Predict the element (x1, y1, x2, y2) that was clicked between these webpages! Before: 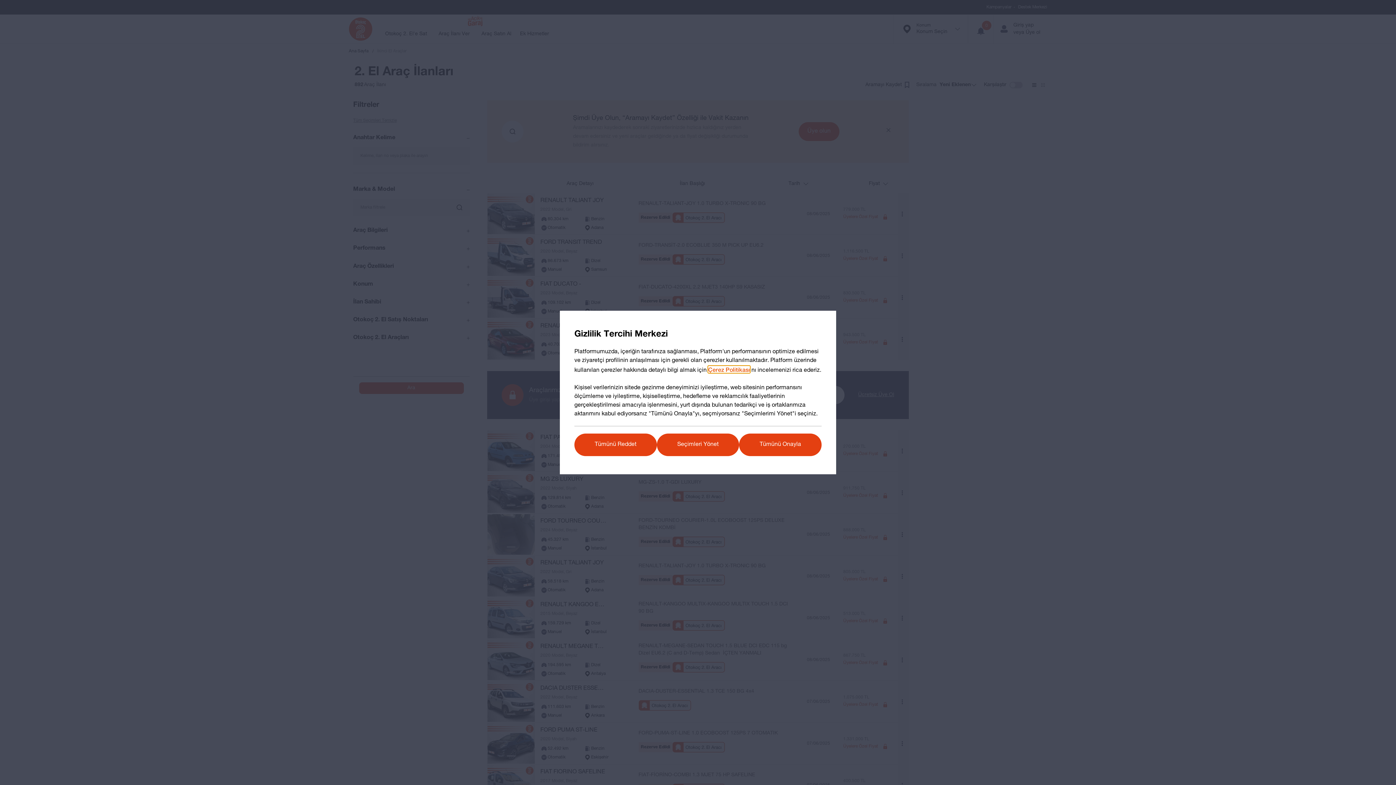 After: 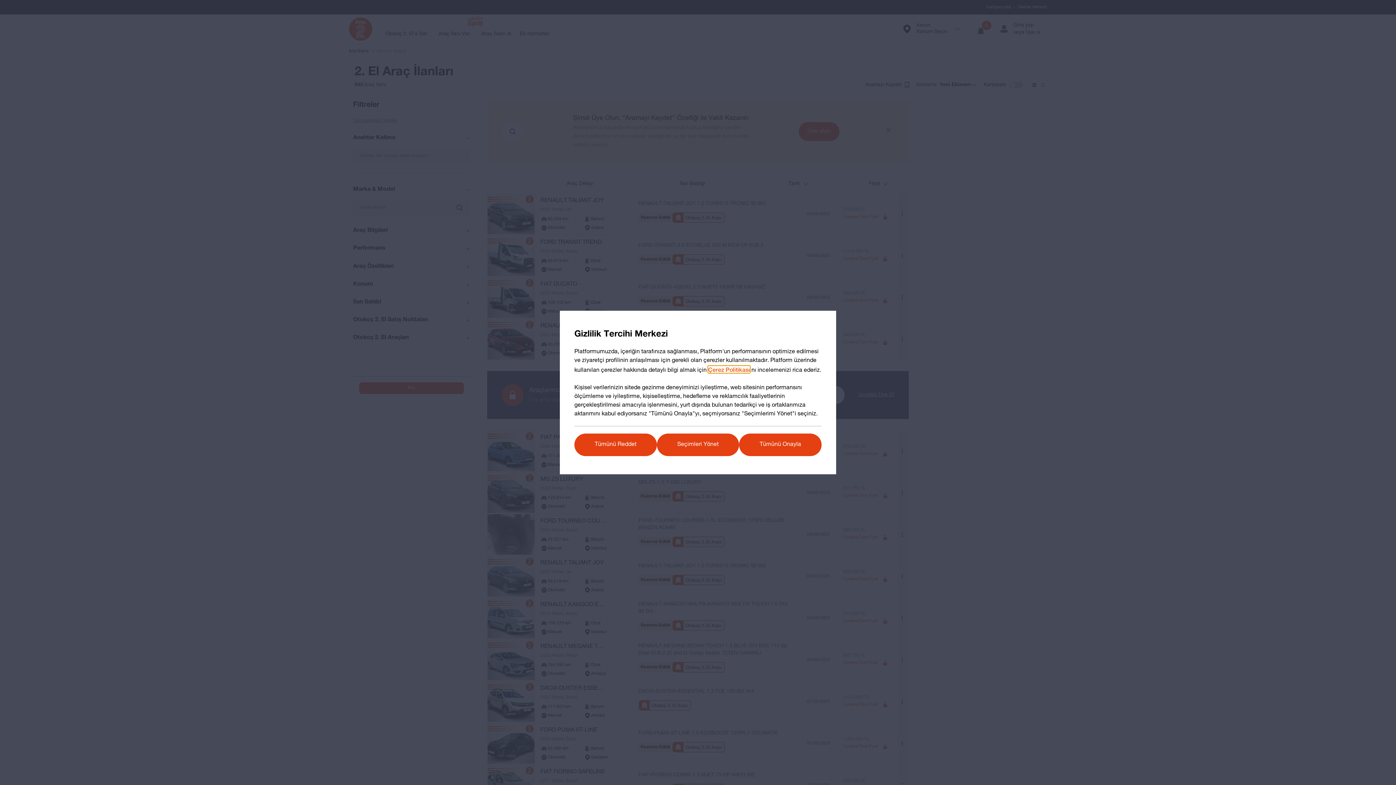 Action: label: Çerez Politikası bbox: (708, 366, 750, 373)